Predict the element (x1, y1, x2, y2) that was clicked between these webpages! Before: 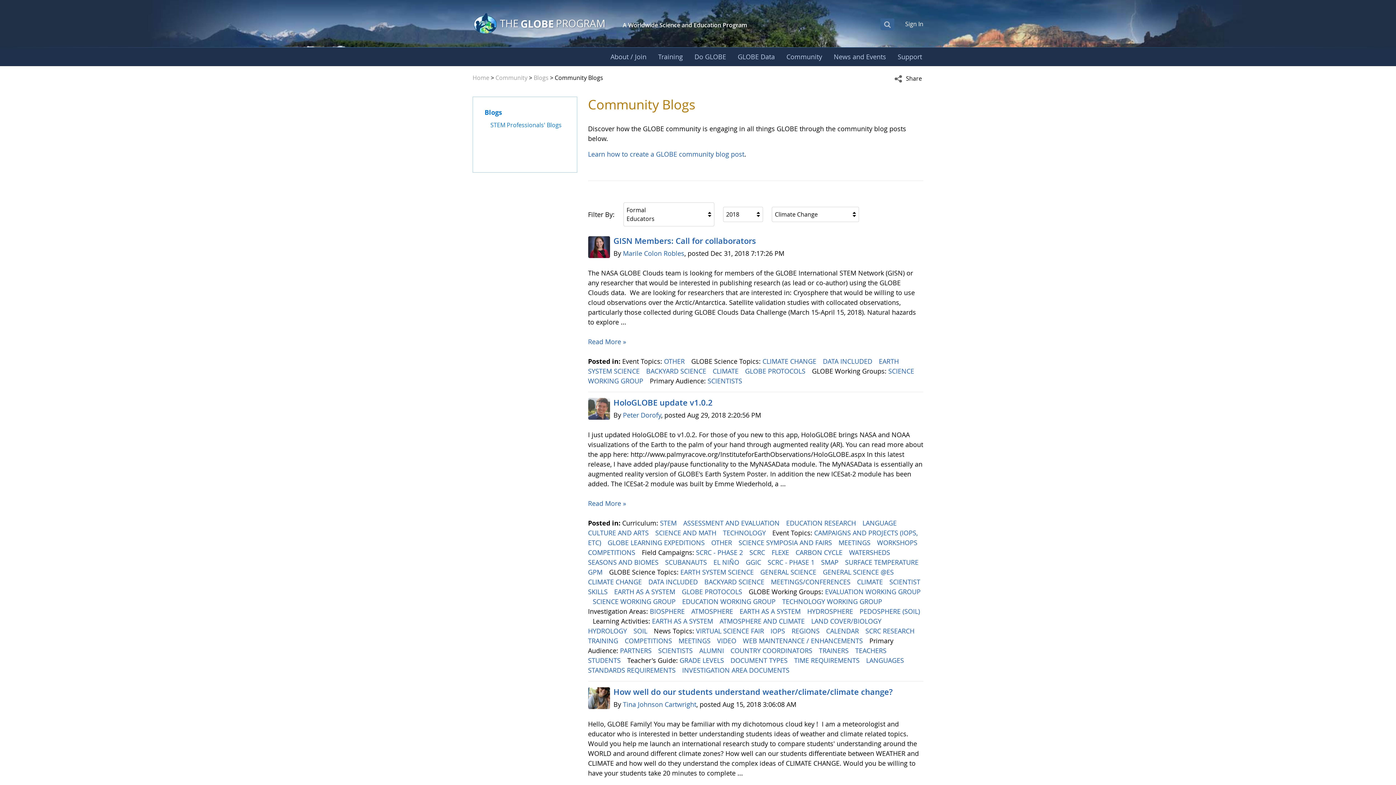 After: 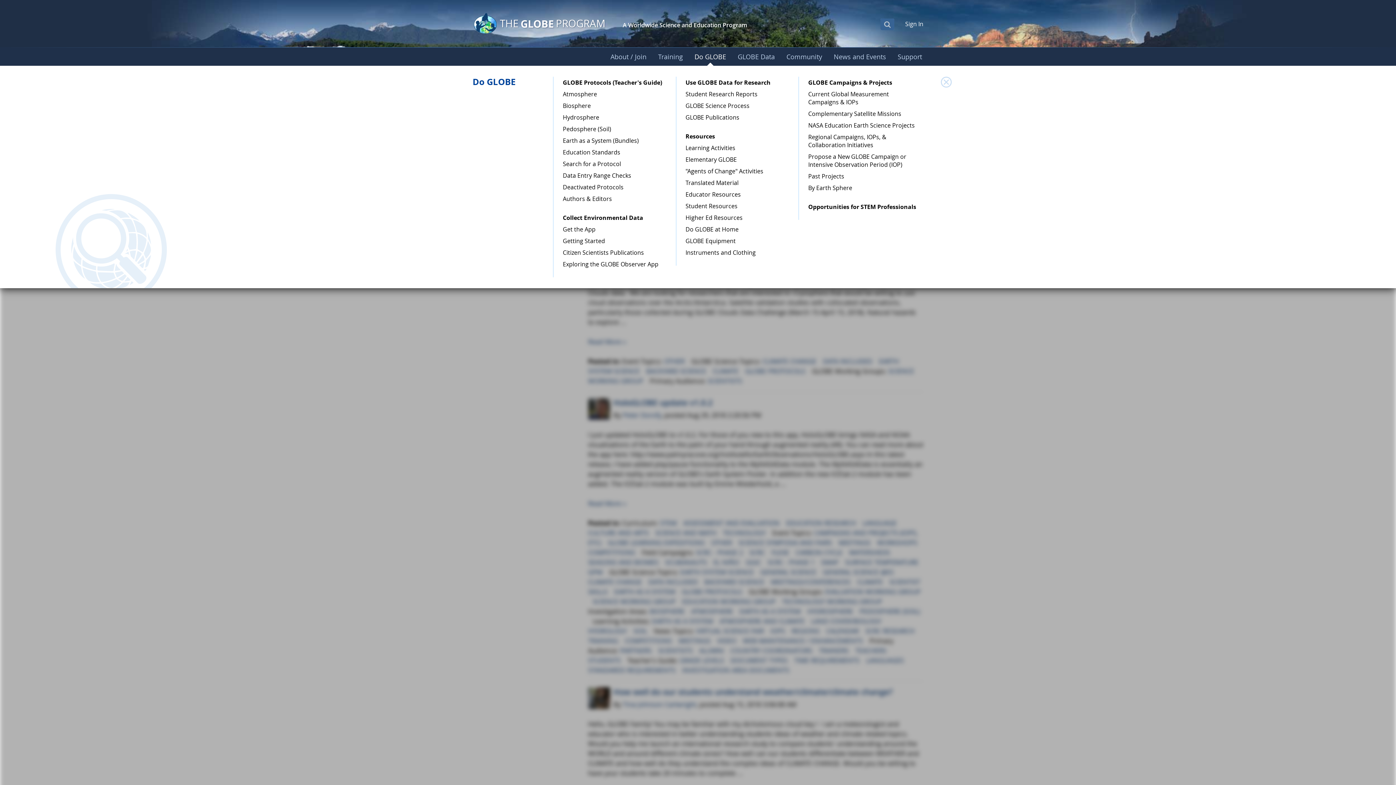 Action: label: Do GLOBE bbox: (688, 47, 732, 66)